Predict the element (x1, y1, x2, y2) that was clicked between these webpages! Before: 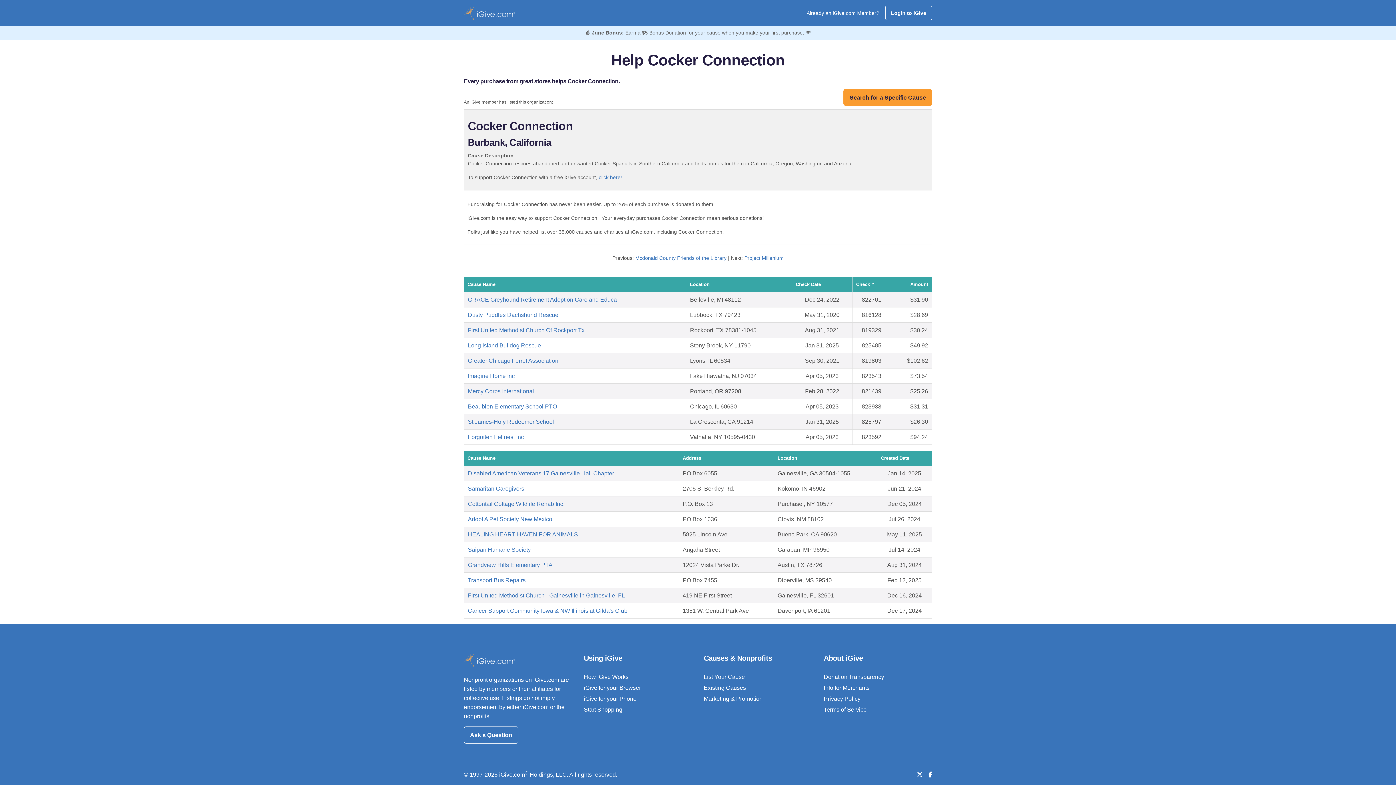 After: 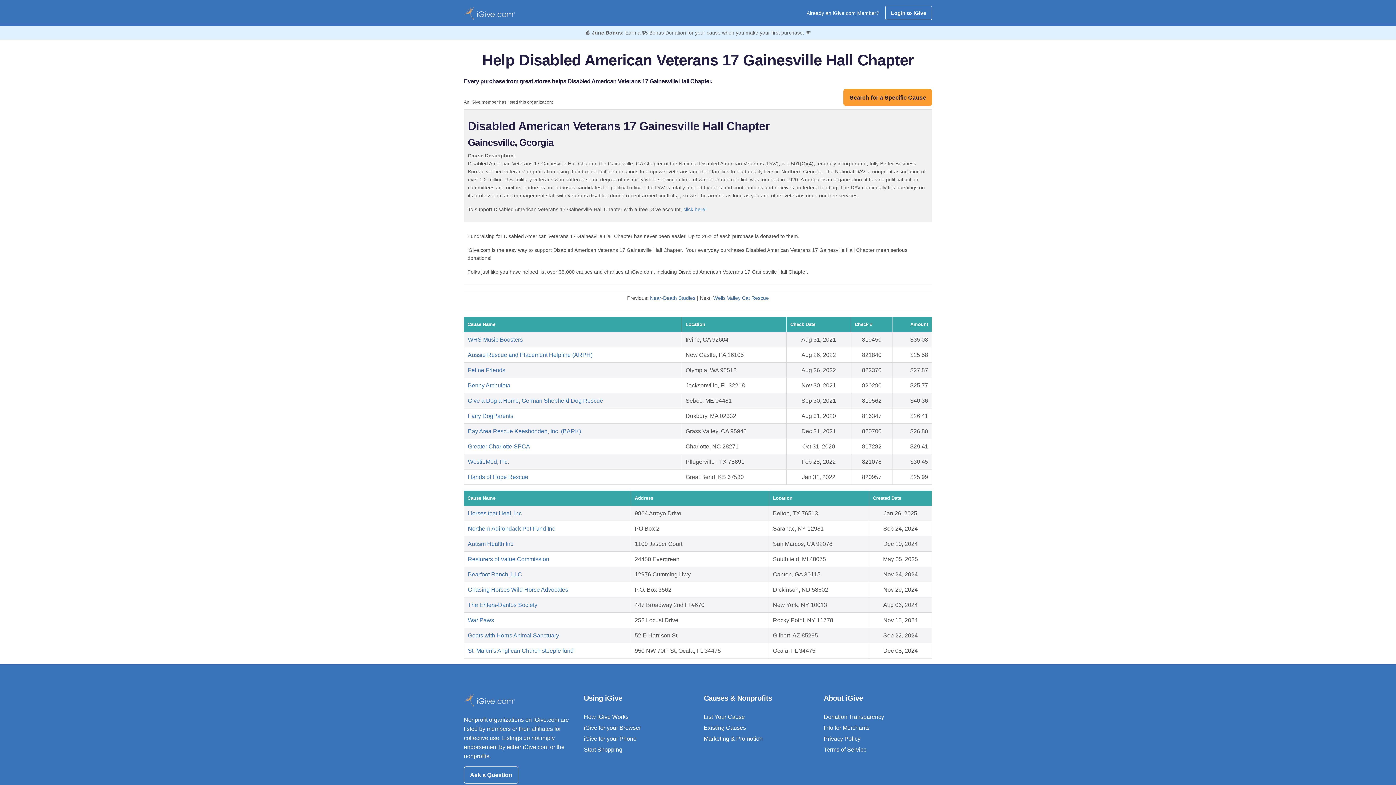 Action: label: Disabled American Veterans 17 Gainesville Hall Chapter bbox: (468, 470, 614, 476)